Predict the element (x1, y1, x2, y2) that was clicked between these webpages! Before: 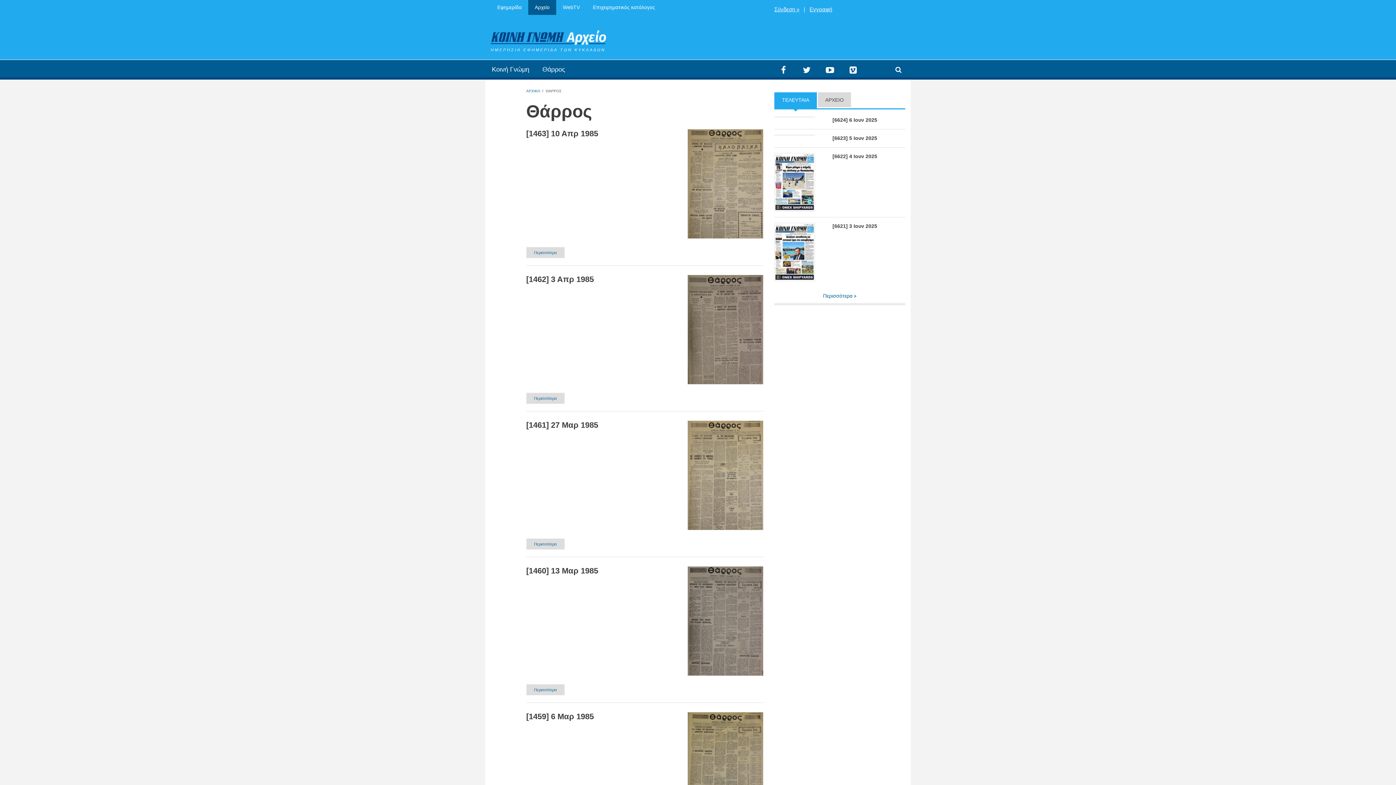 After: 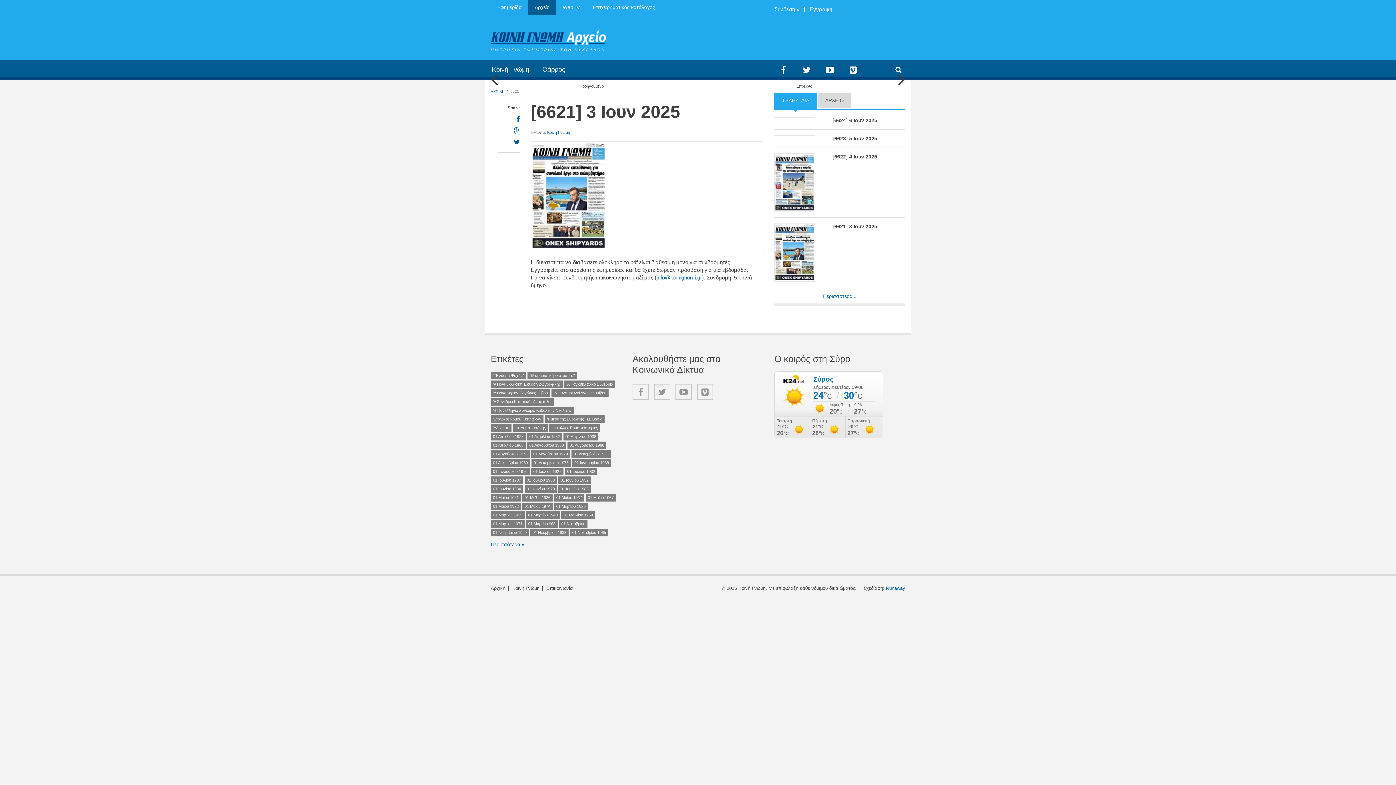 Action: bbox: (774, 223, 814, 281)